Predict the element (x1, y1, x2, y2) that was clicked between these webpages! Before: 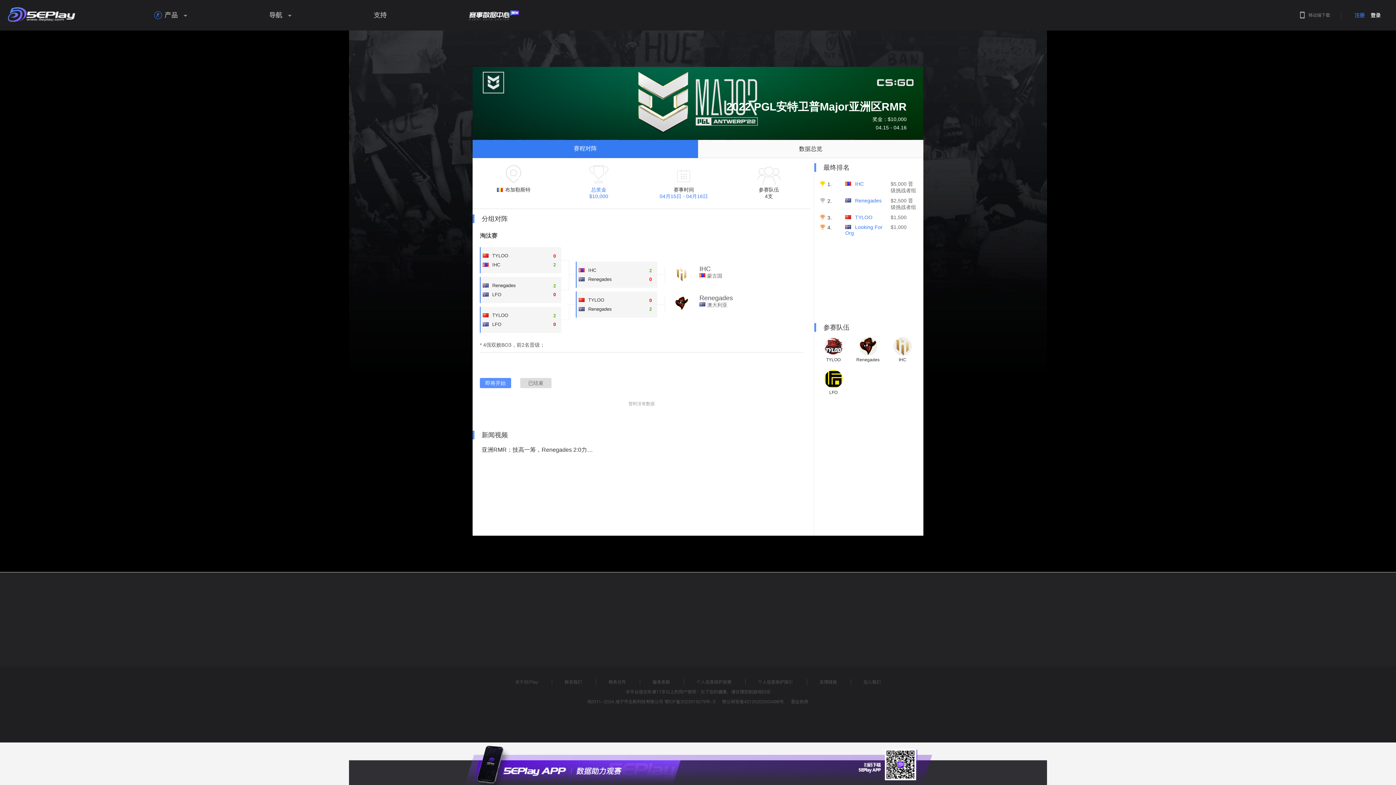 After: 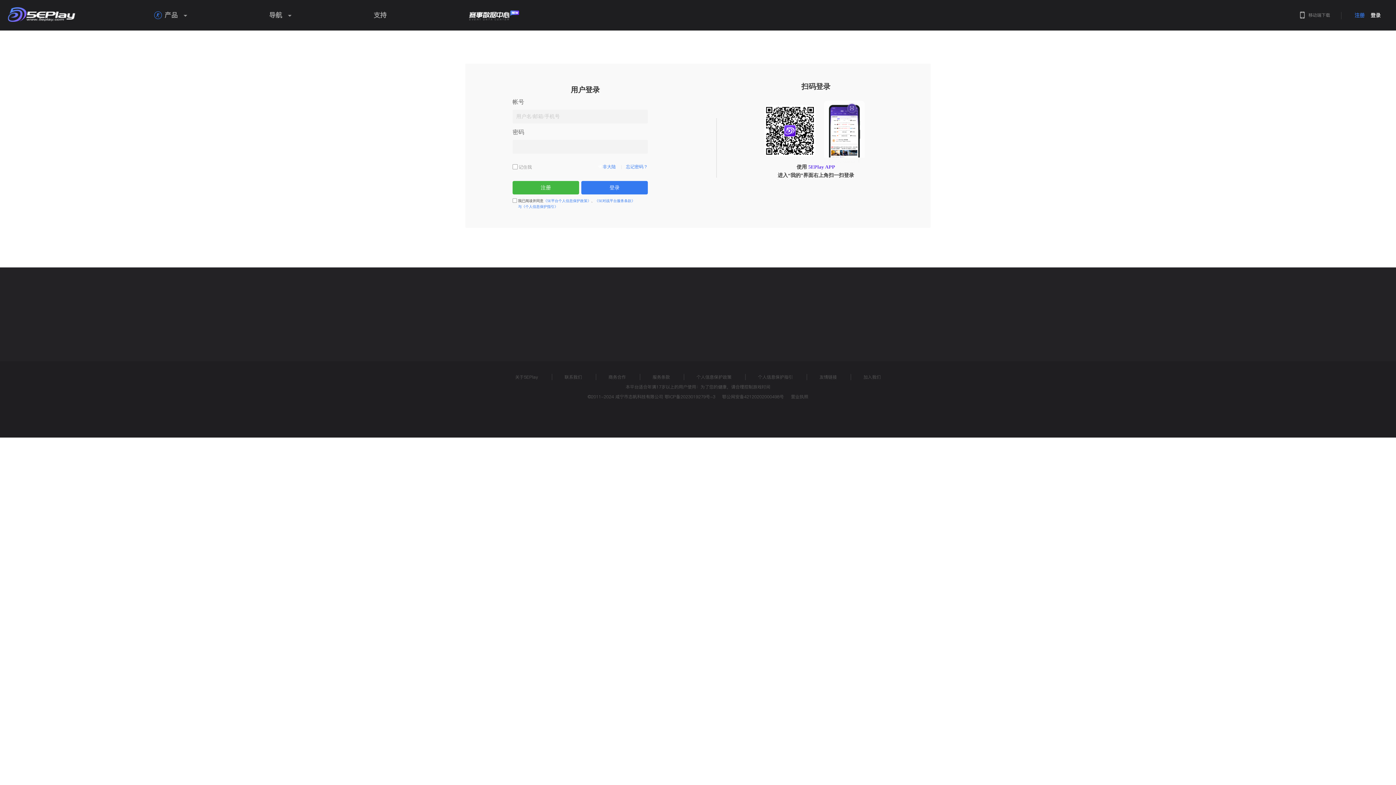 Action: label: 登录 bbox: (1370, 9, 1392, 20)